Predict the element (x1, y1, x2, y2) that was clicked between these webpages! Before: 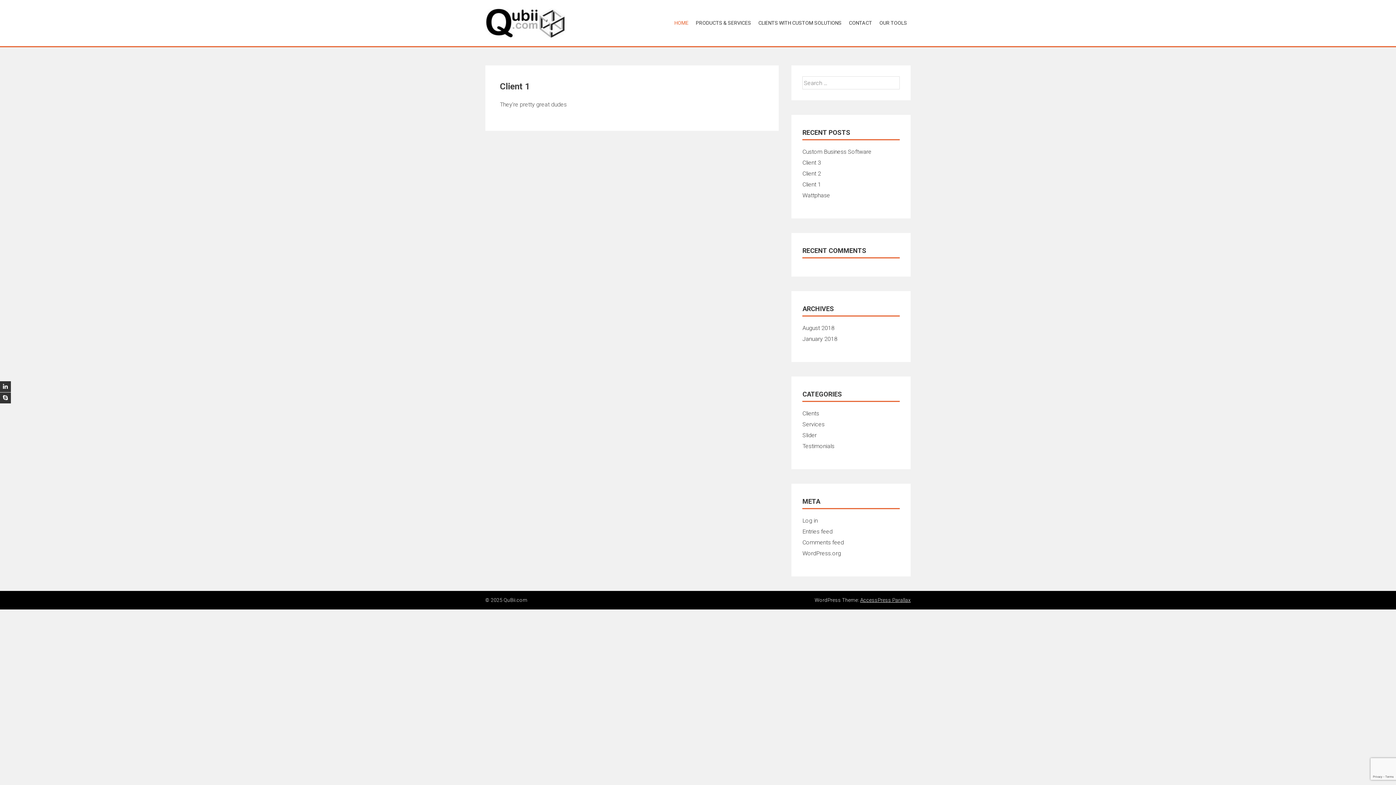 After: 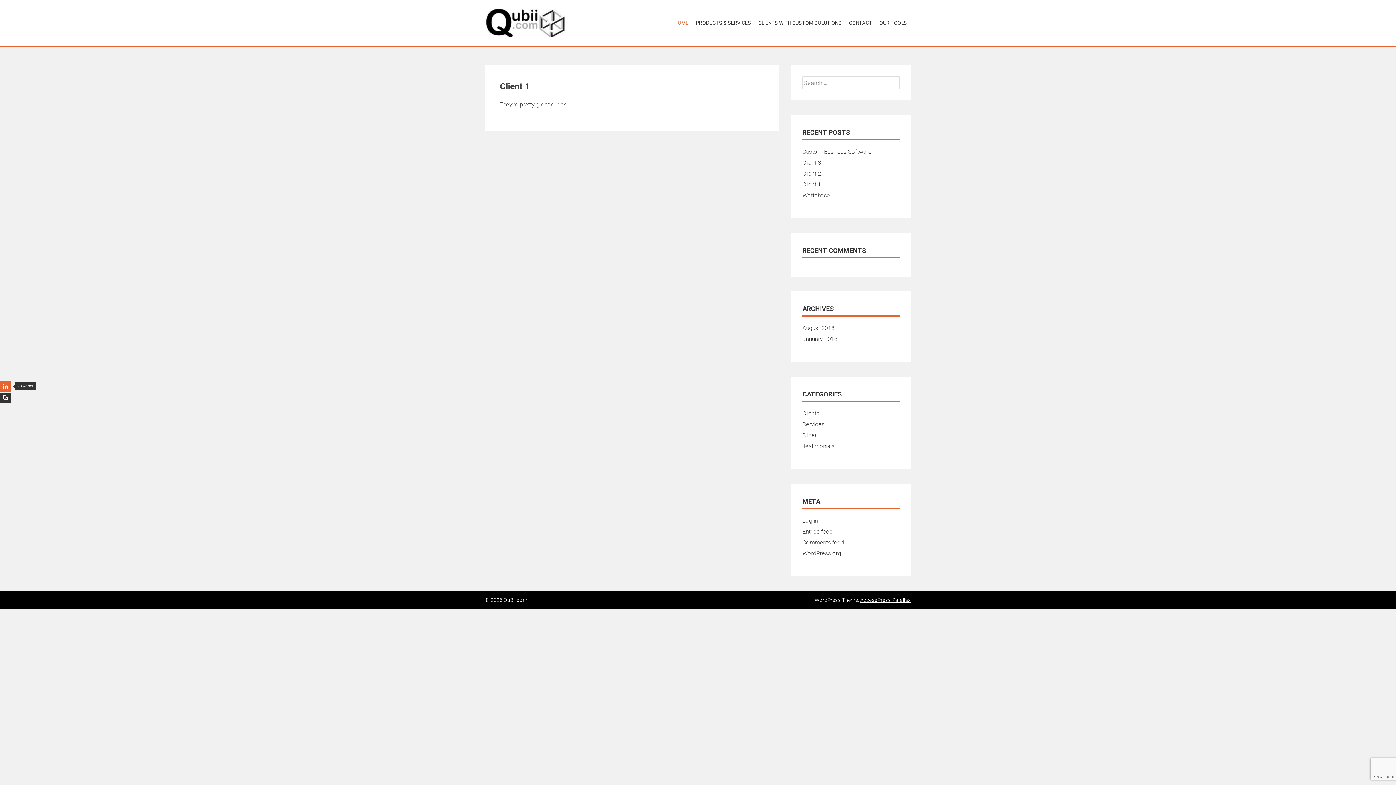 Action: bbox: (0, 381, 10, 392)